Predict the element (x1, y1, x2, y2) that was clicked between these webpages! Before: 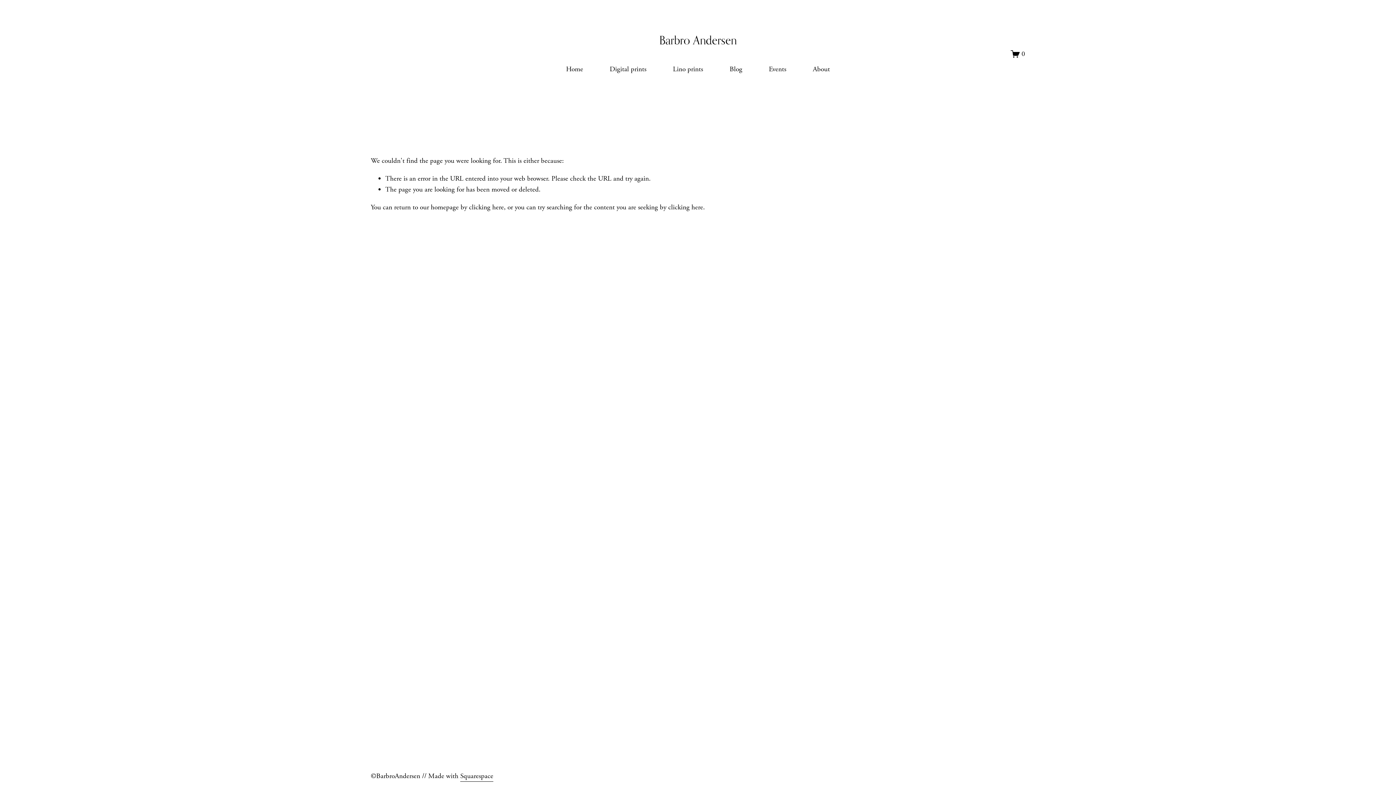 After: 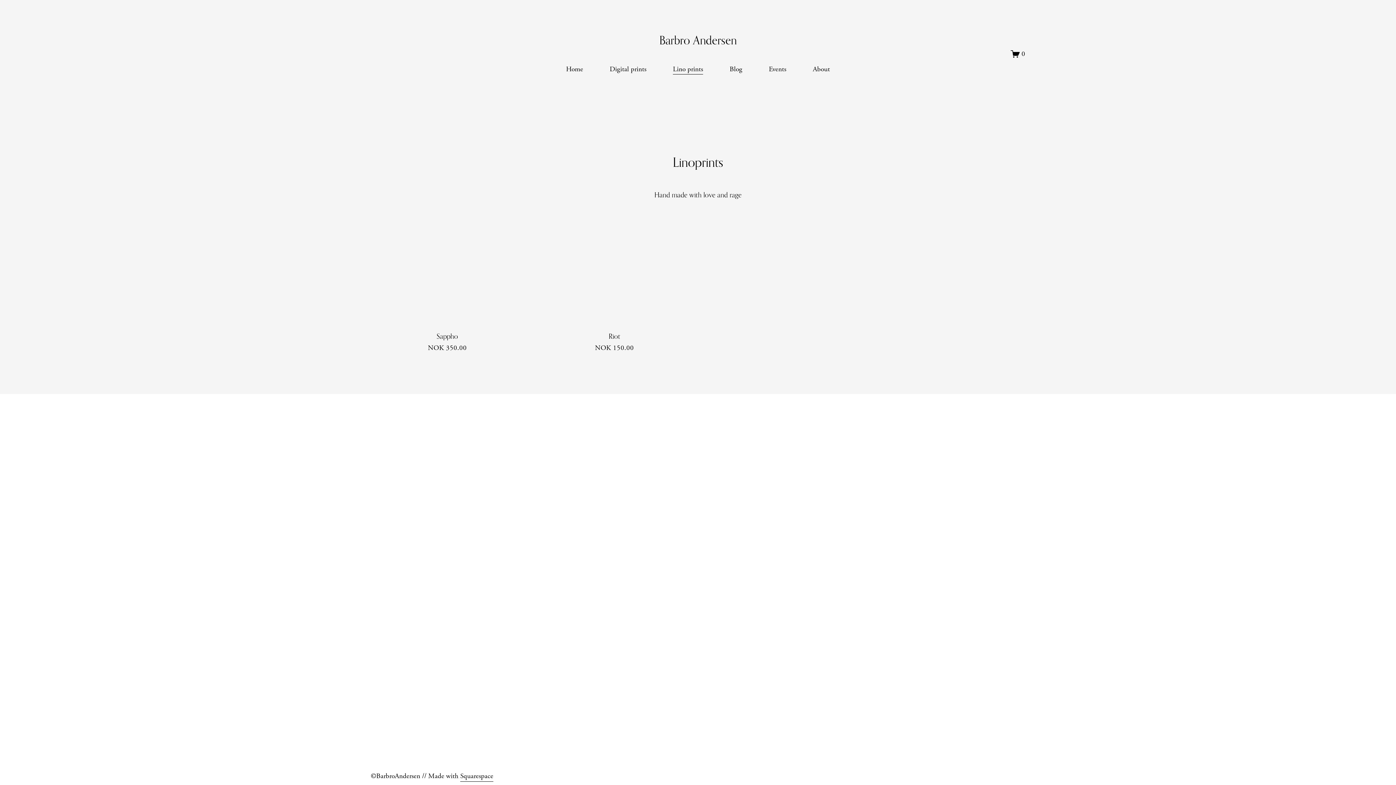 Action: bbox: (673, 63, 703, 75) label: Lino prints